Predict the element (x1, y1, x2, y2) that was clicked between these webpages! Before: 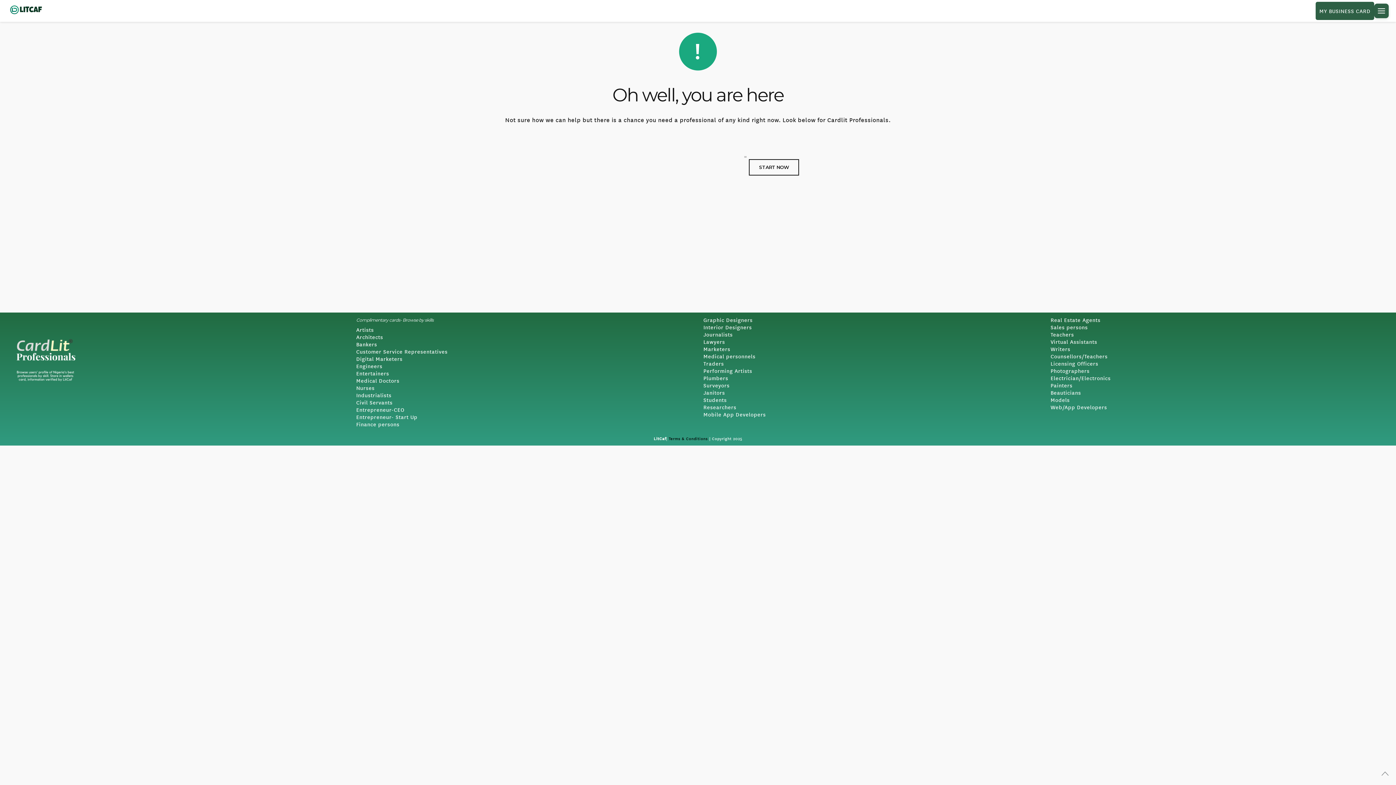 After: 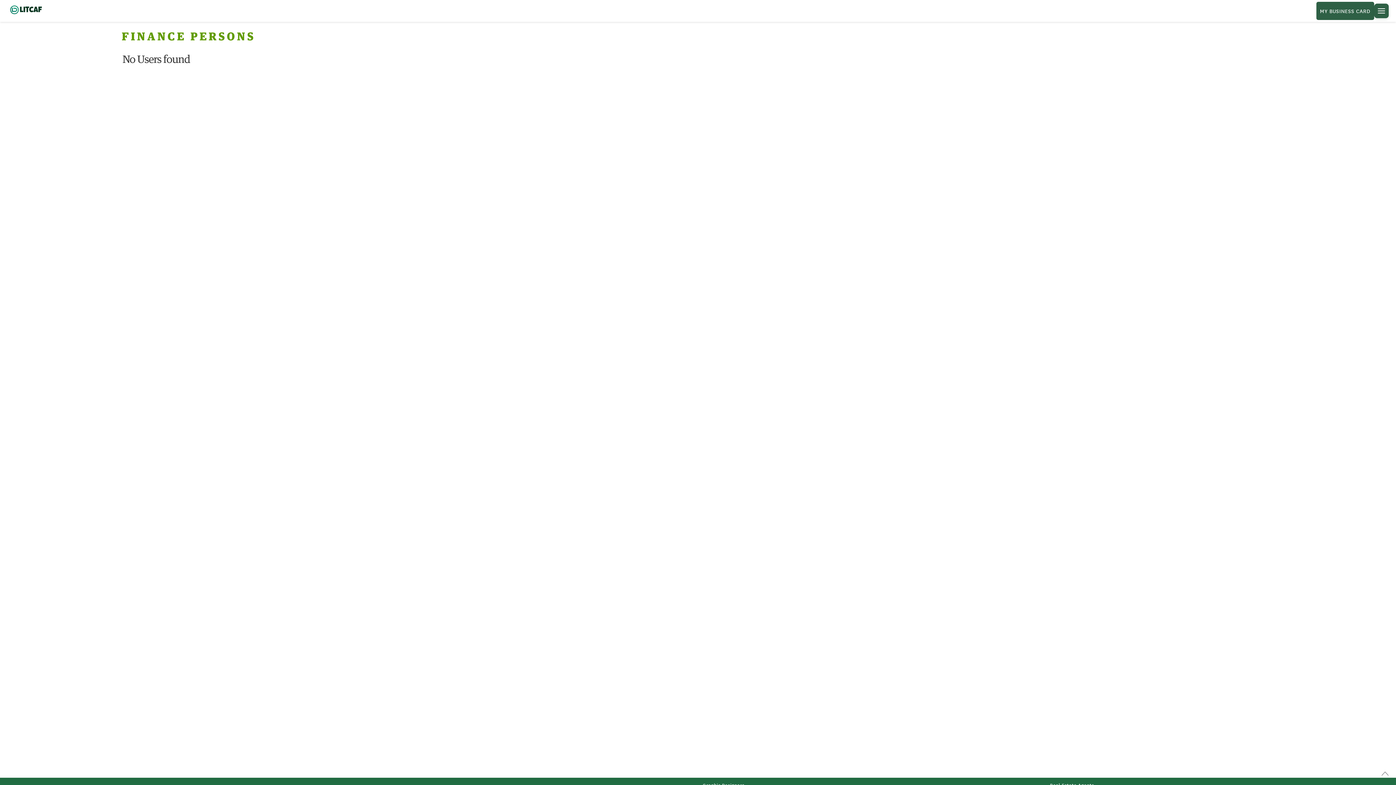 Action: label: Finance persons bbox: (356, 420, 399, 428)